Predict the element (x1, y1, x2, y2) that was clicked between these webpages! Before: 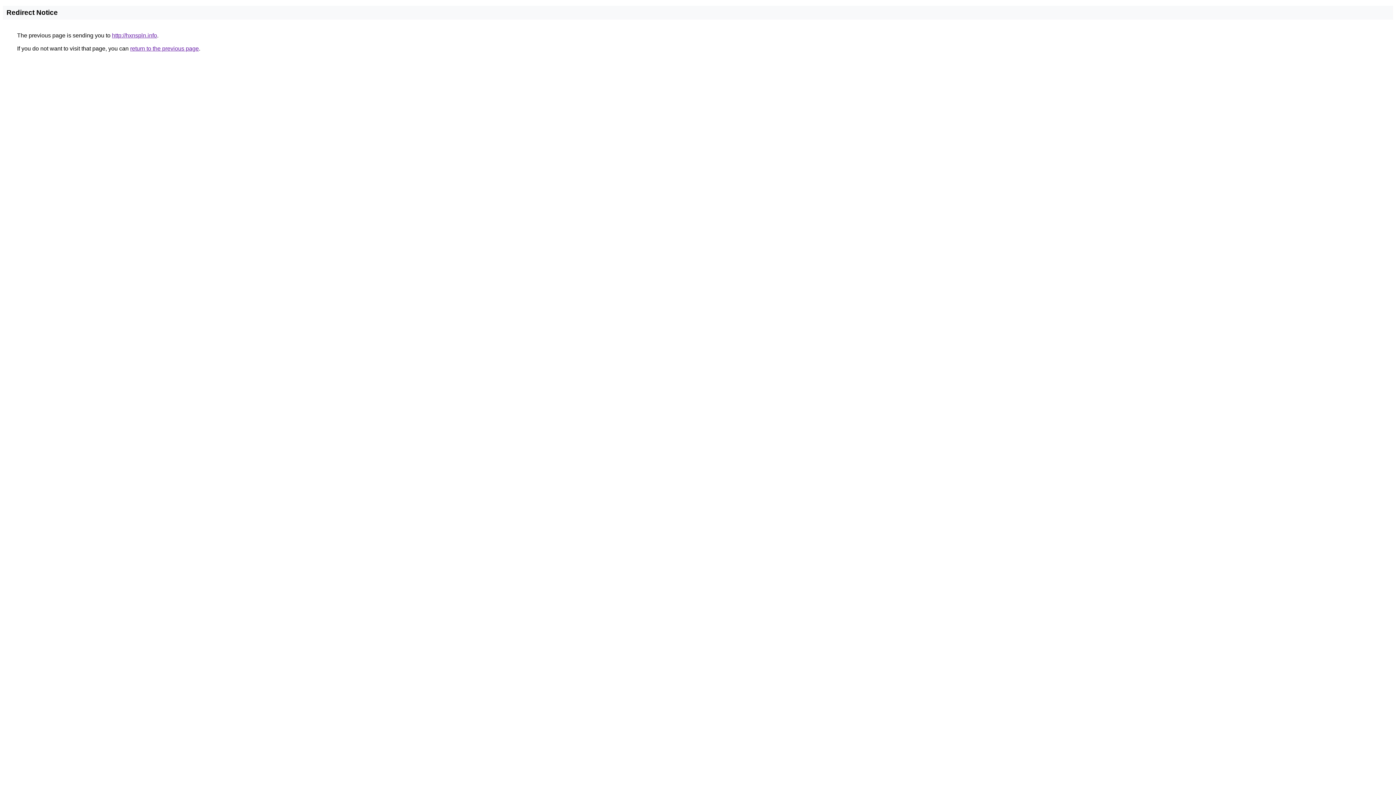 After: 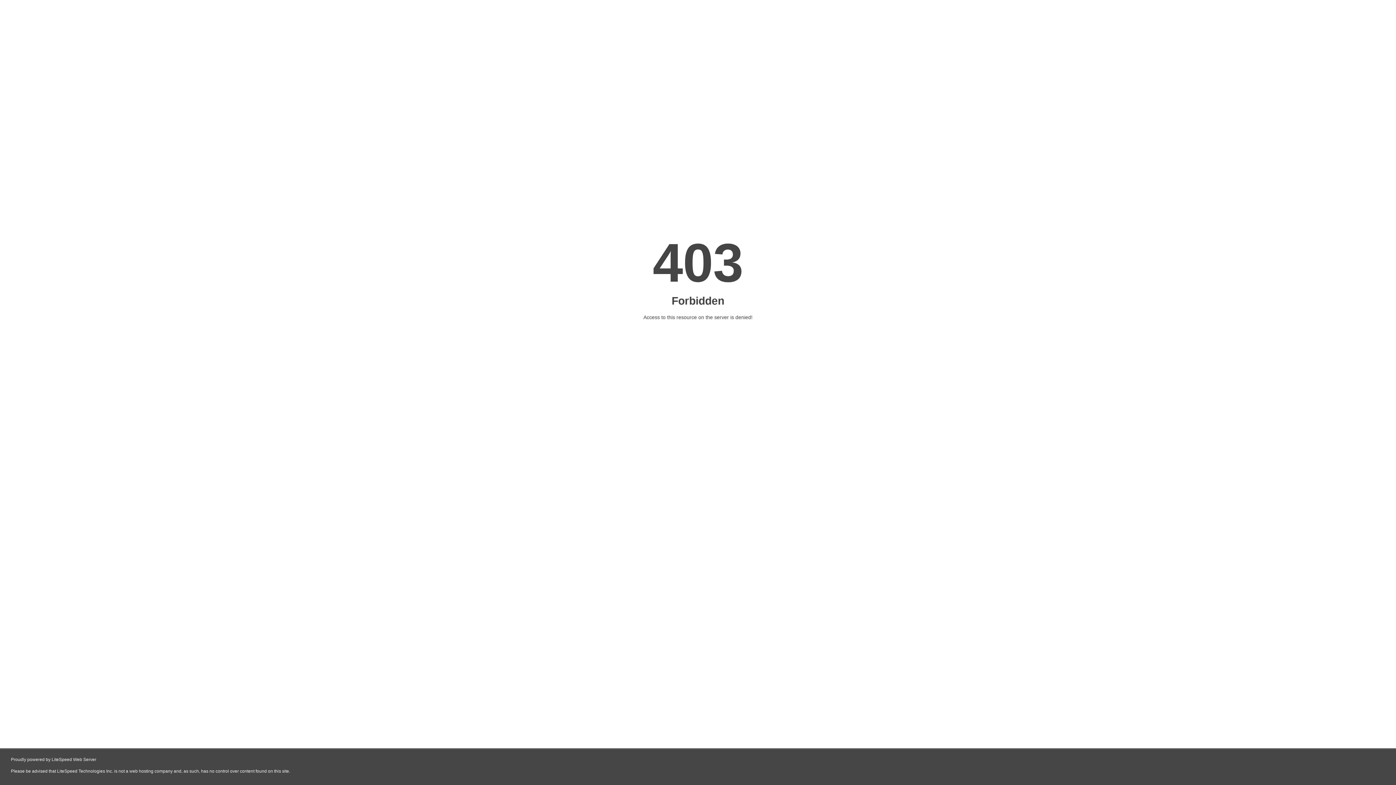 Action: bbox: (112, 32, 157, 38) label: http://hxnspln.info